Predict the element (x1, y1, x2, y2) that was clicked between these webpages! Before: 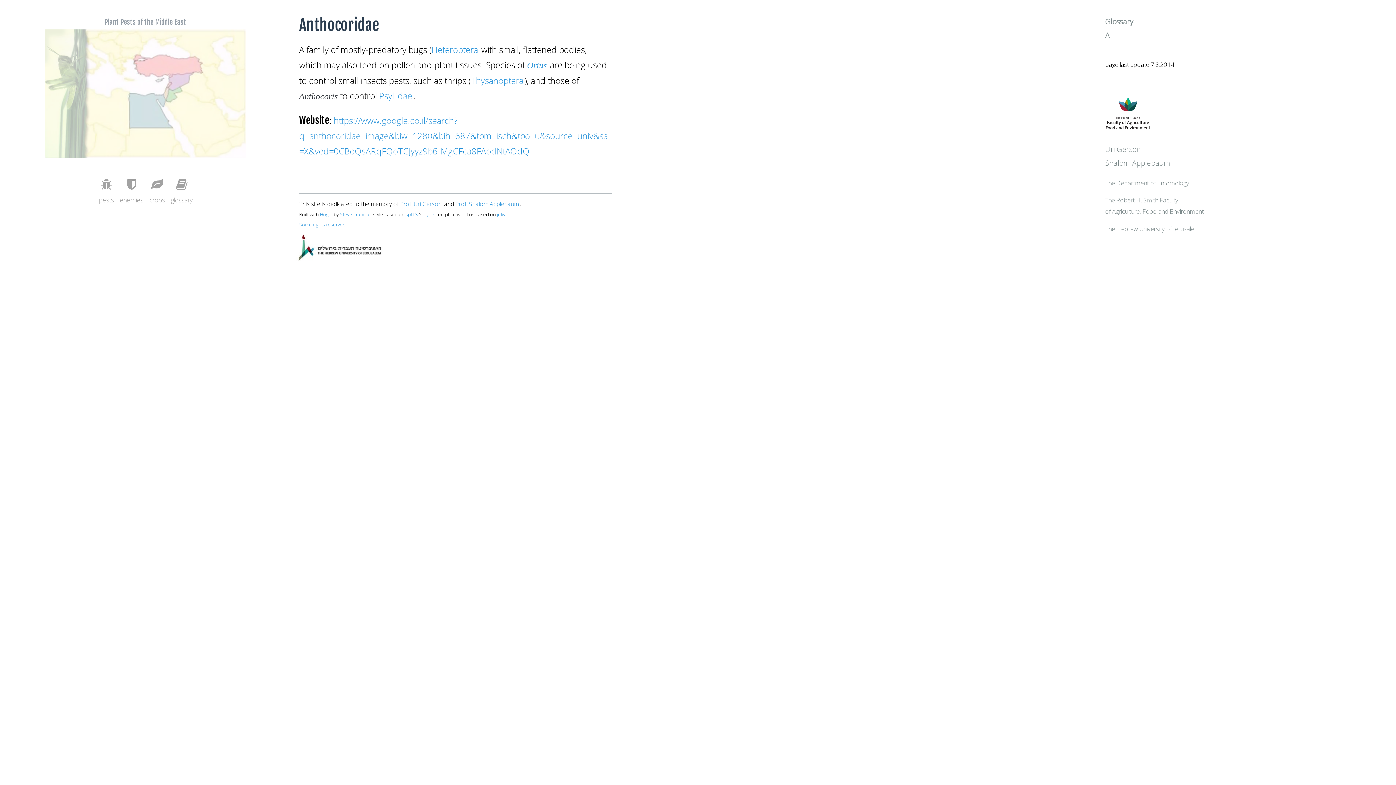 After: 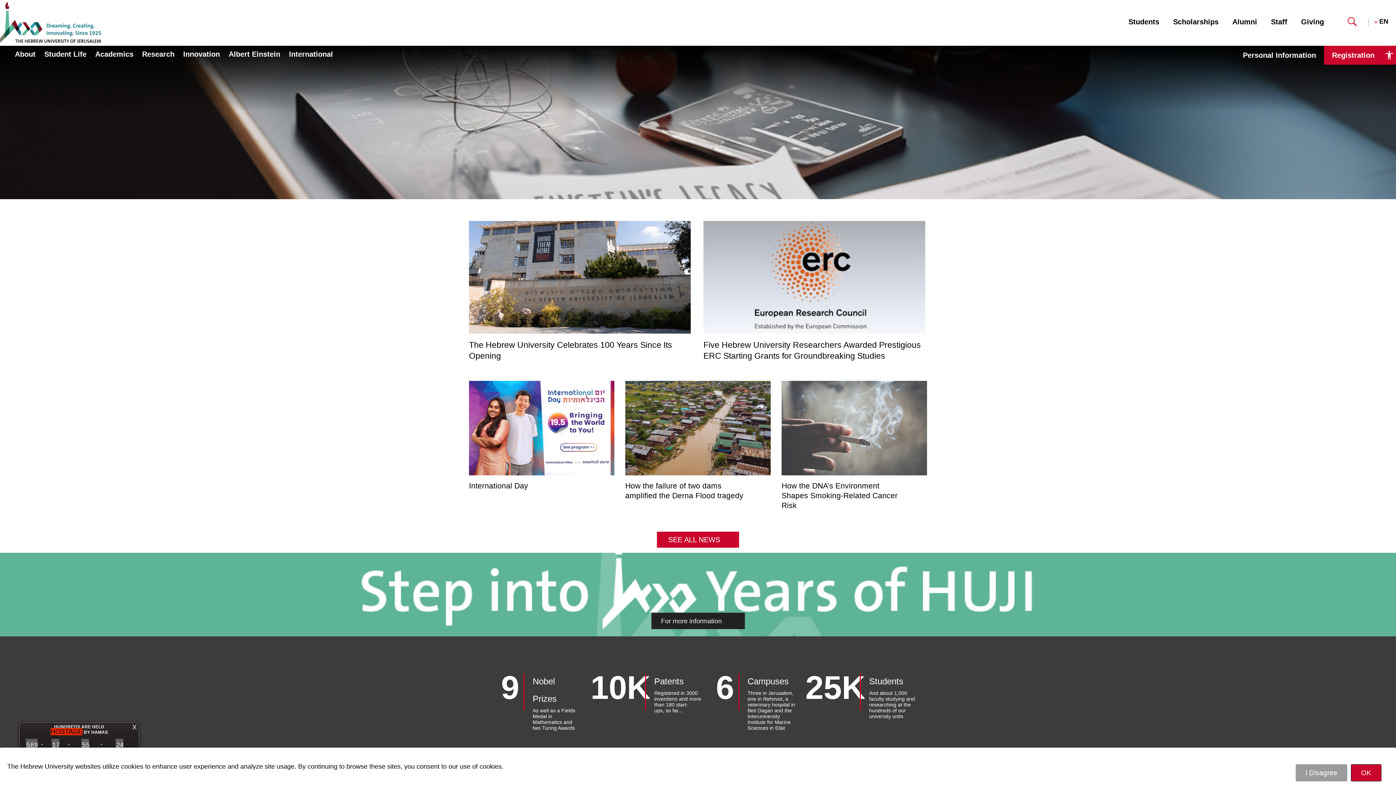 Action: bbox: (299, 260, 385, 271)